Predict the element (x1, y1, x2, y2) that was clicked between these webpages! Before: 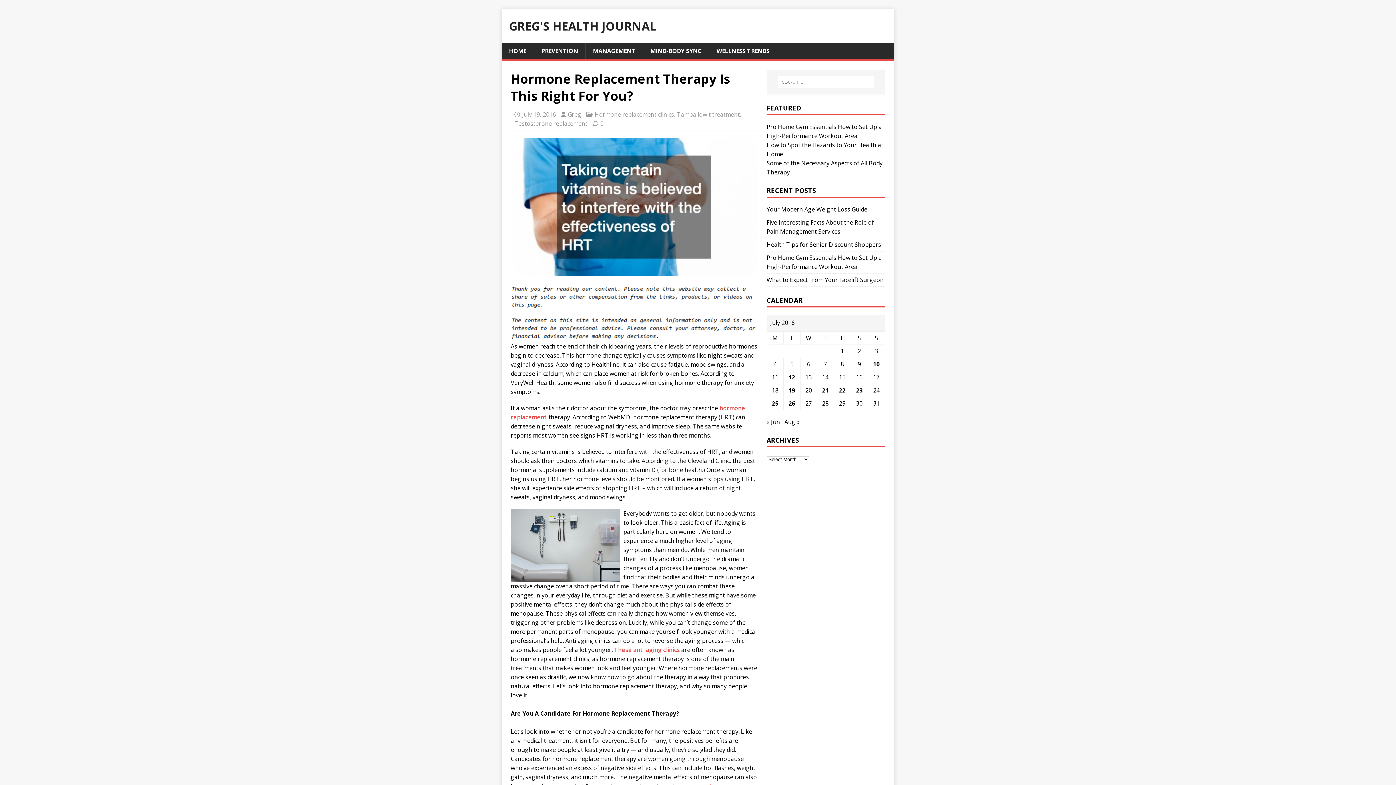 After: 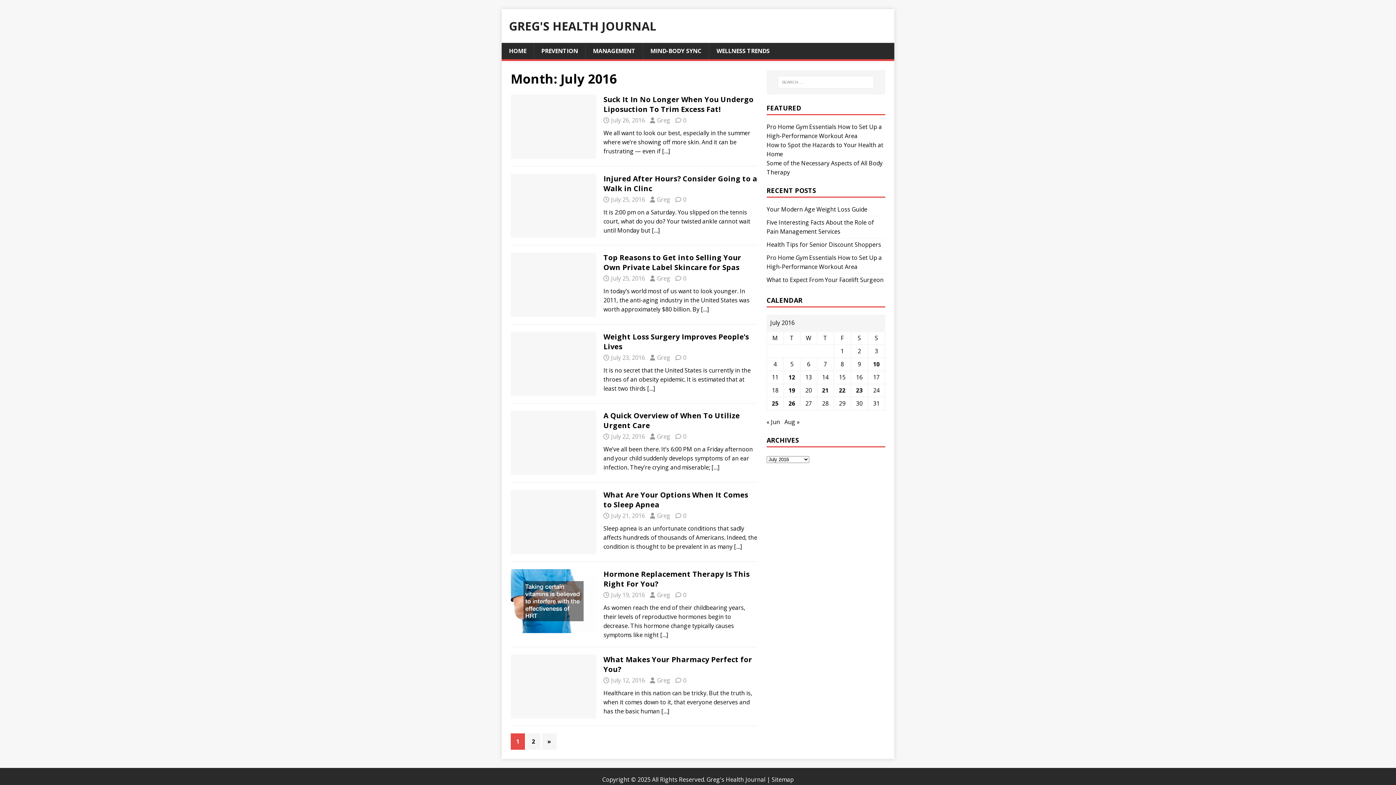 Action: bbox: (522, 110, 556, 118) label: July 19, 2016